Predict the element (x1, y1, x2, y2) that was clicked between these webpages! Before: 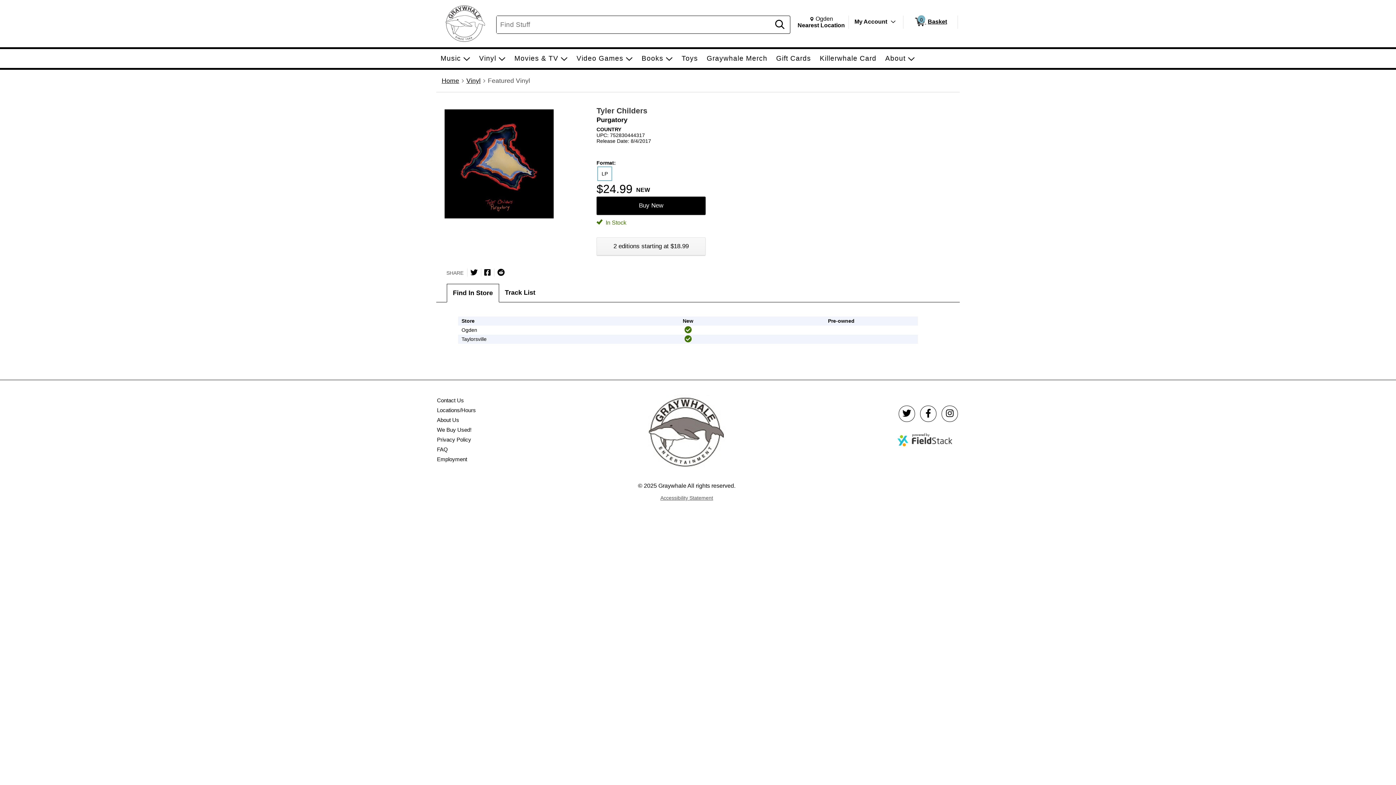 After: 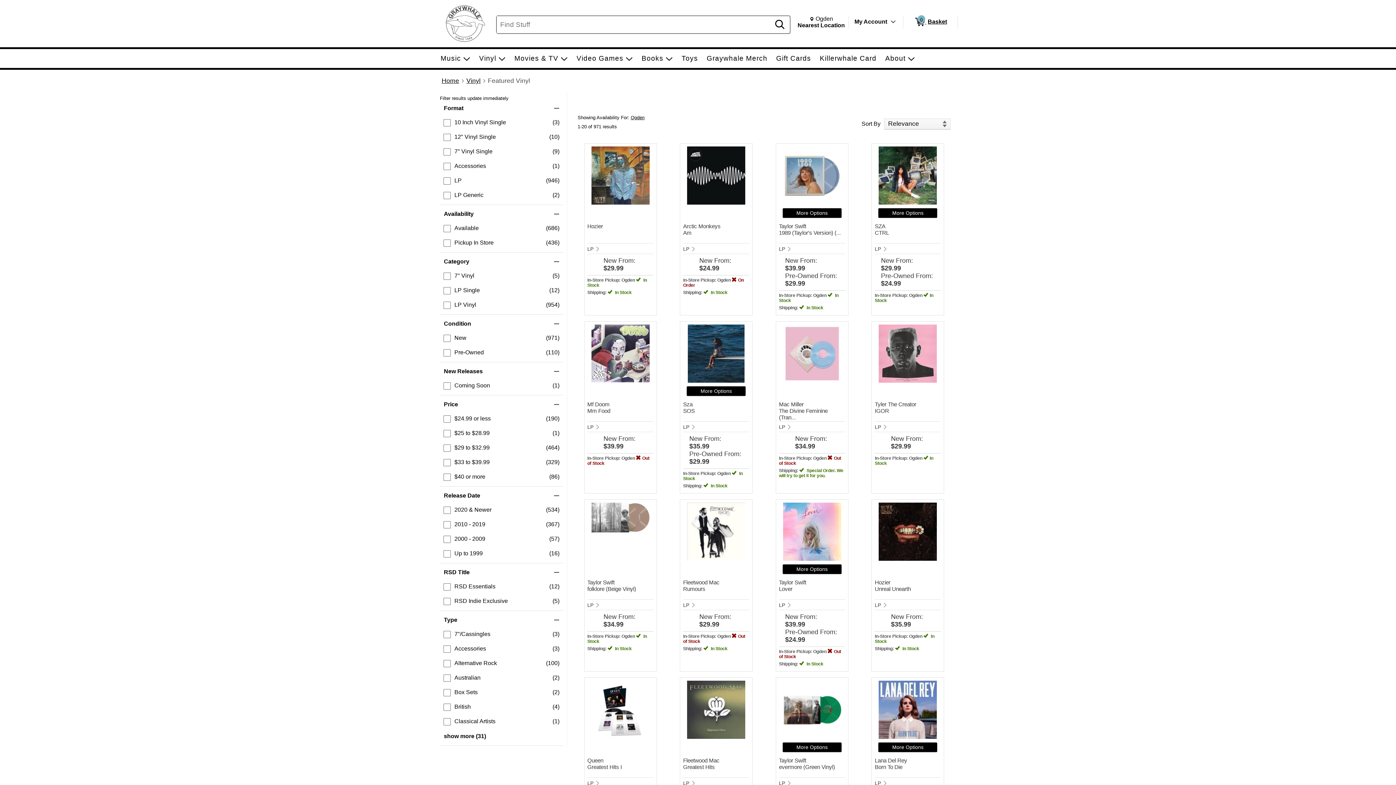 Action: label: Vinyl bbox: (466, 77, 480, 84)